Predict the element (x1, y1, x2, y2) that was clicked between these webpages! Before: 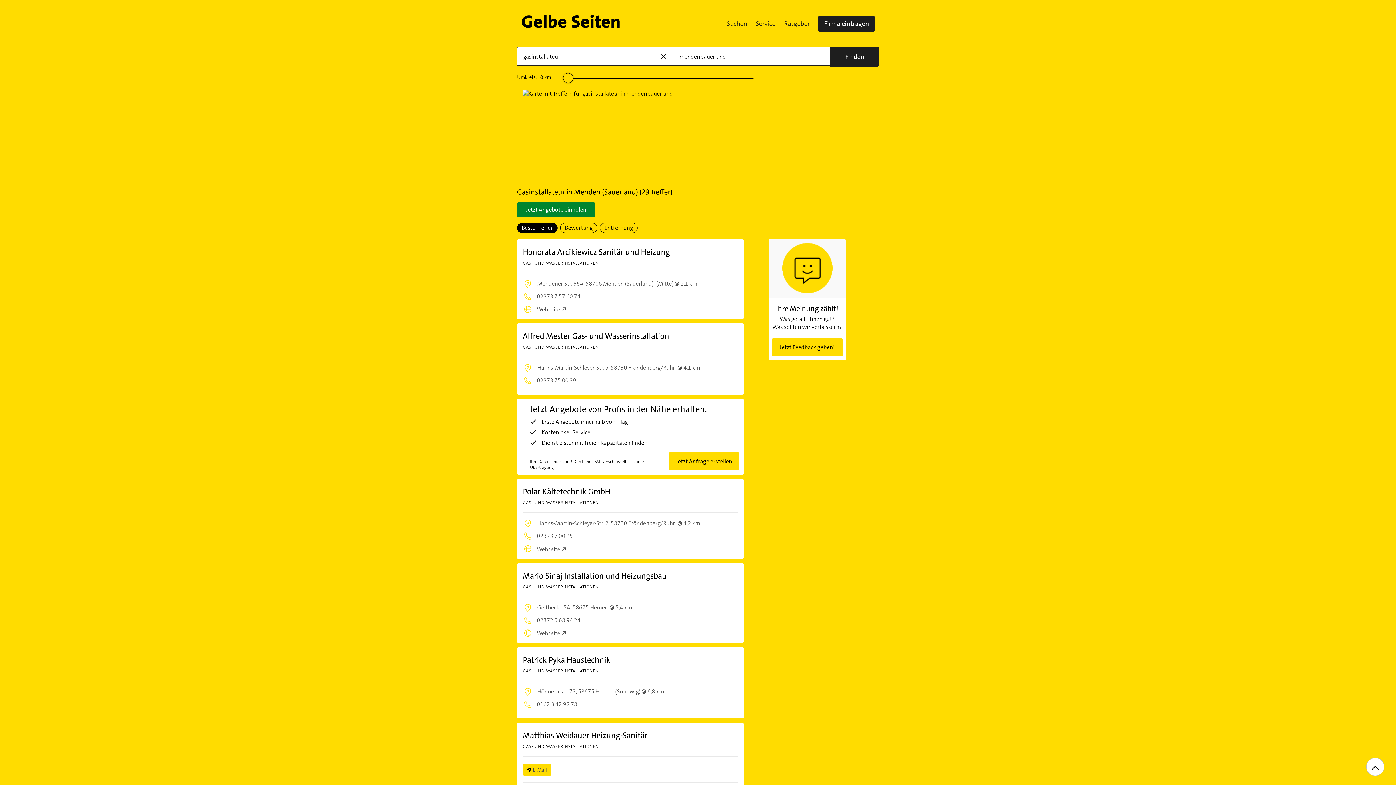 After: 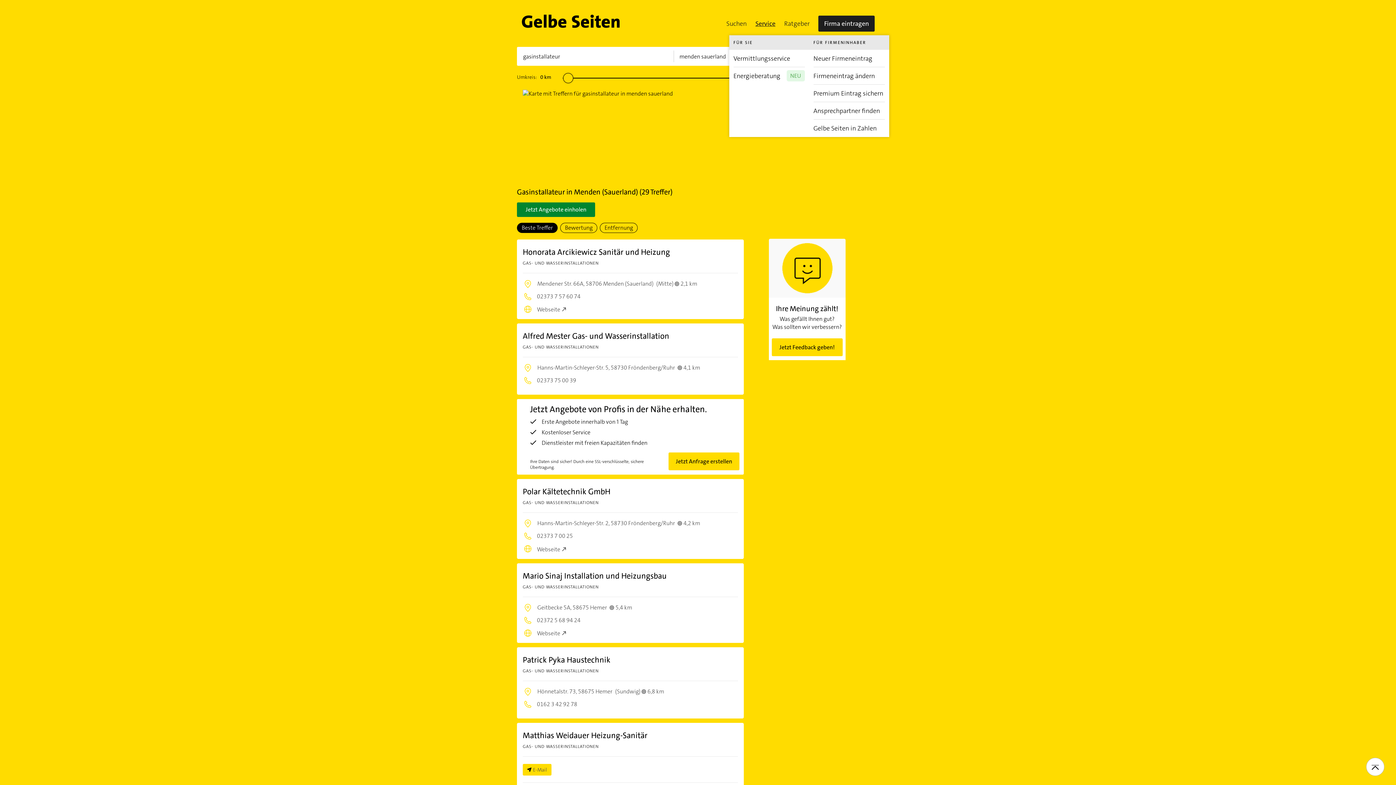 Action: label: Service bbox: (751, 11, 780, 35)